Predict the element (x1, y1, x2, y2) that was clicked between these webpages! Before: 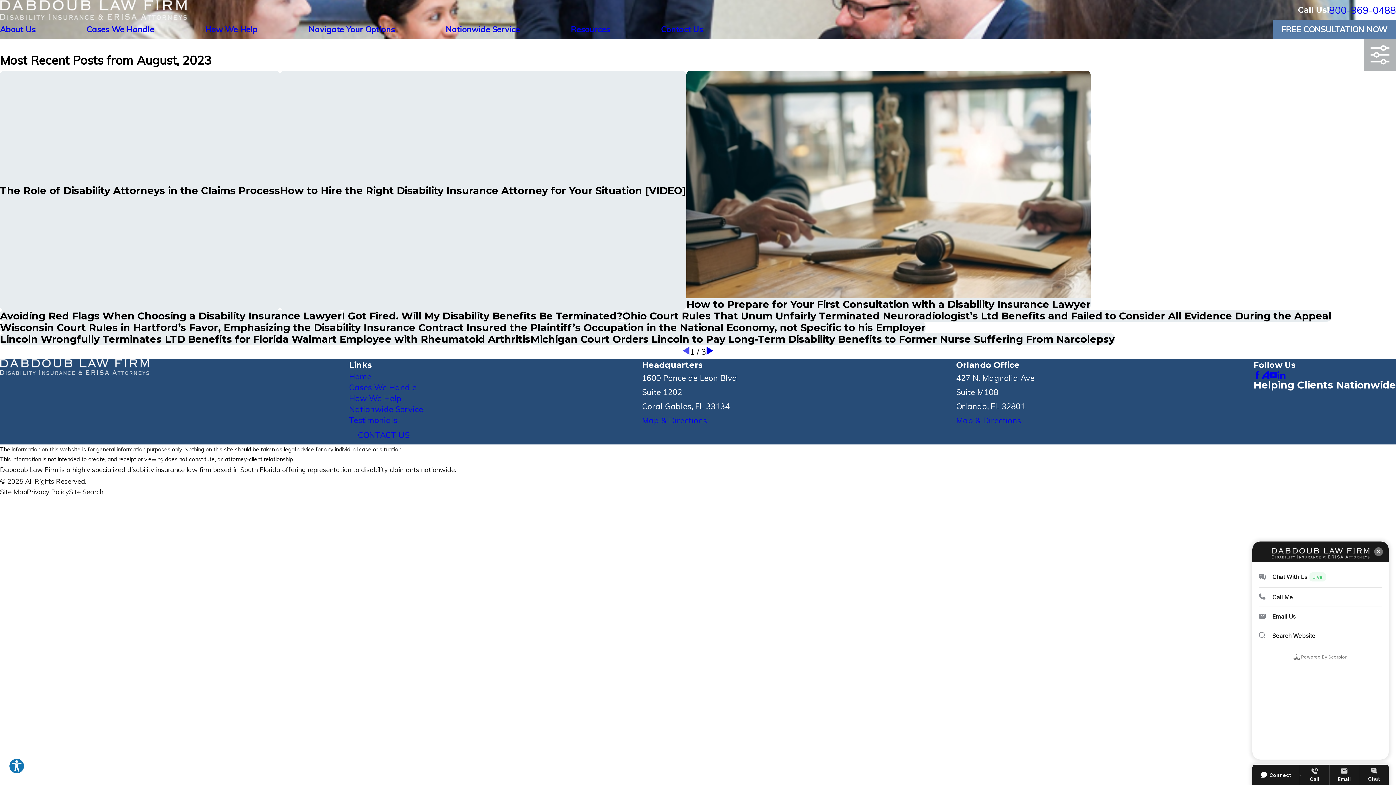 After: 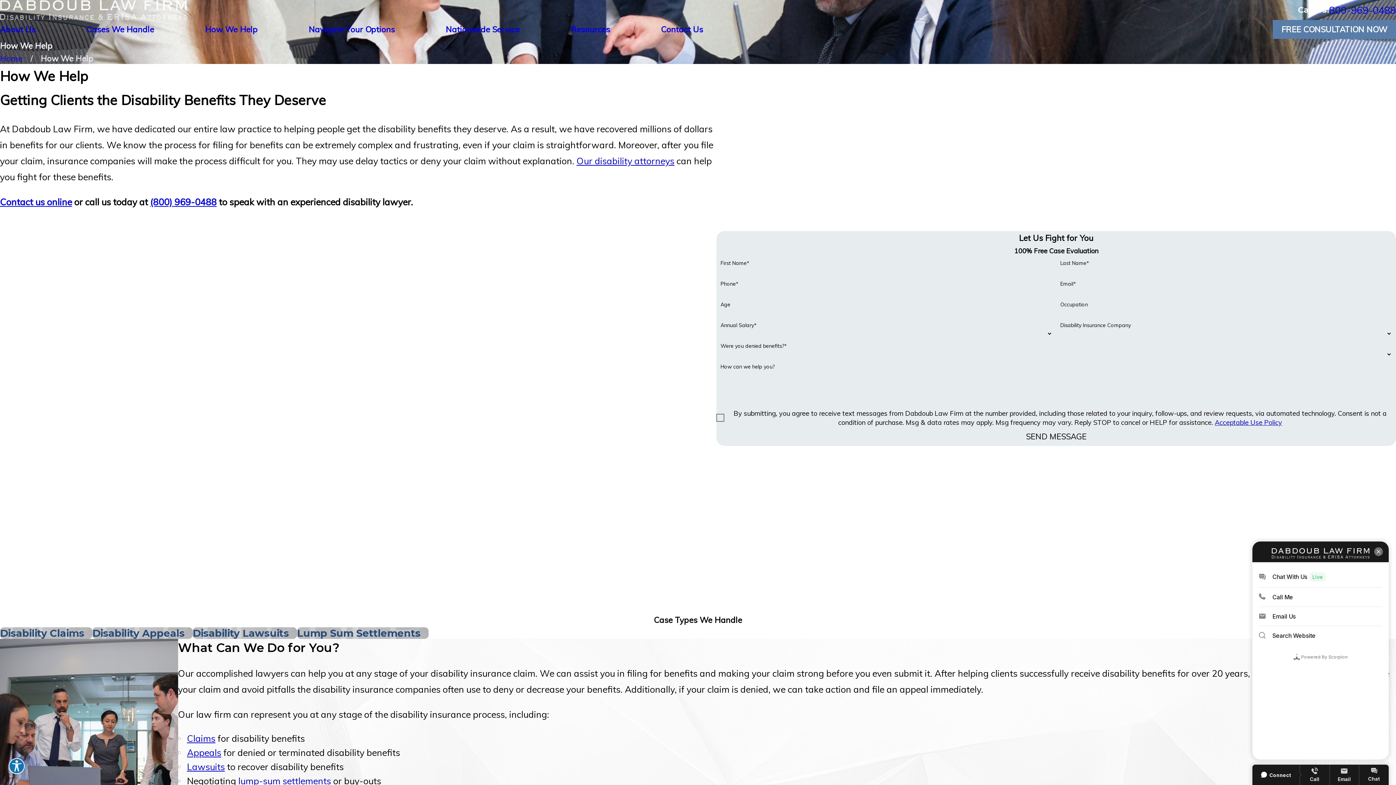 Action: bbox: (205, 20, 257, 39) label: How We Help